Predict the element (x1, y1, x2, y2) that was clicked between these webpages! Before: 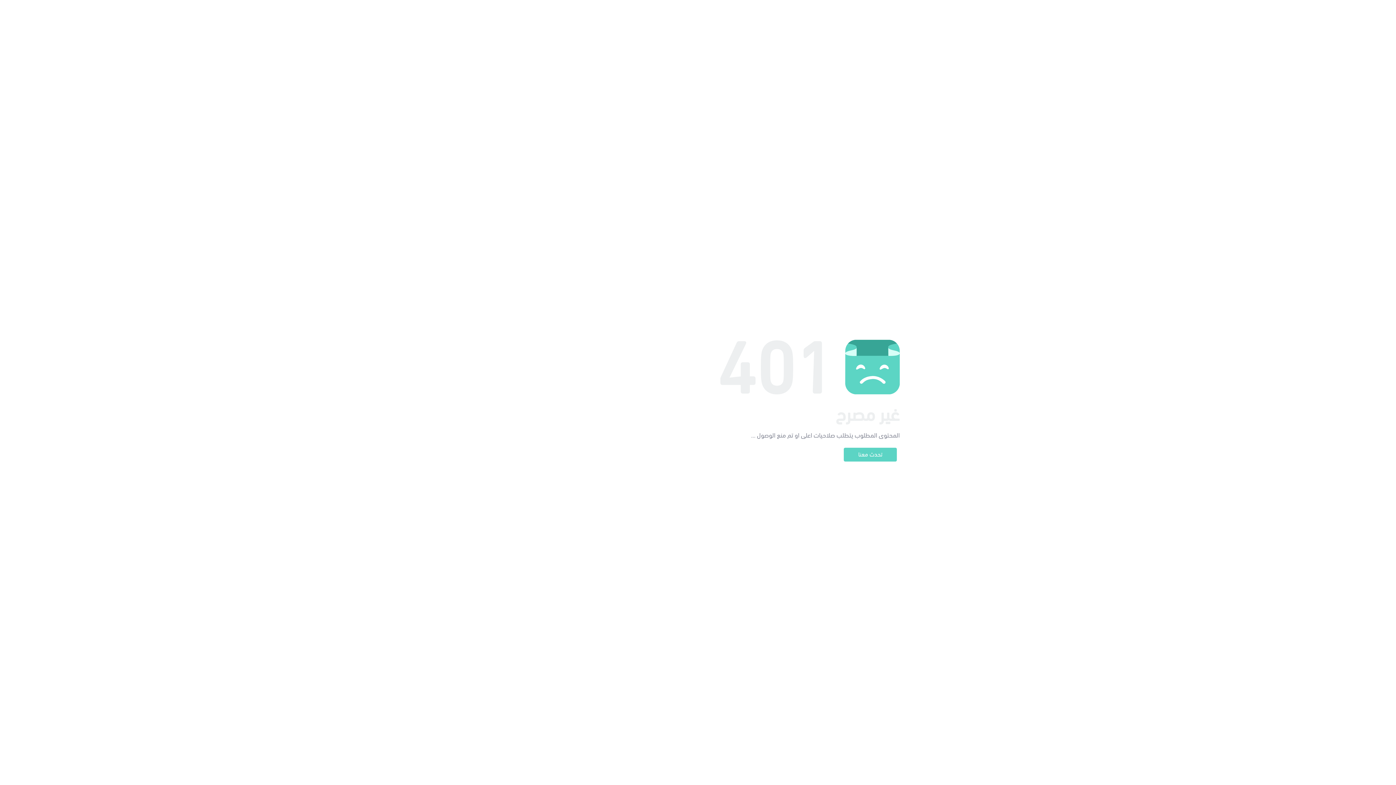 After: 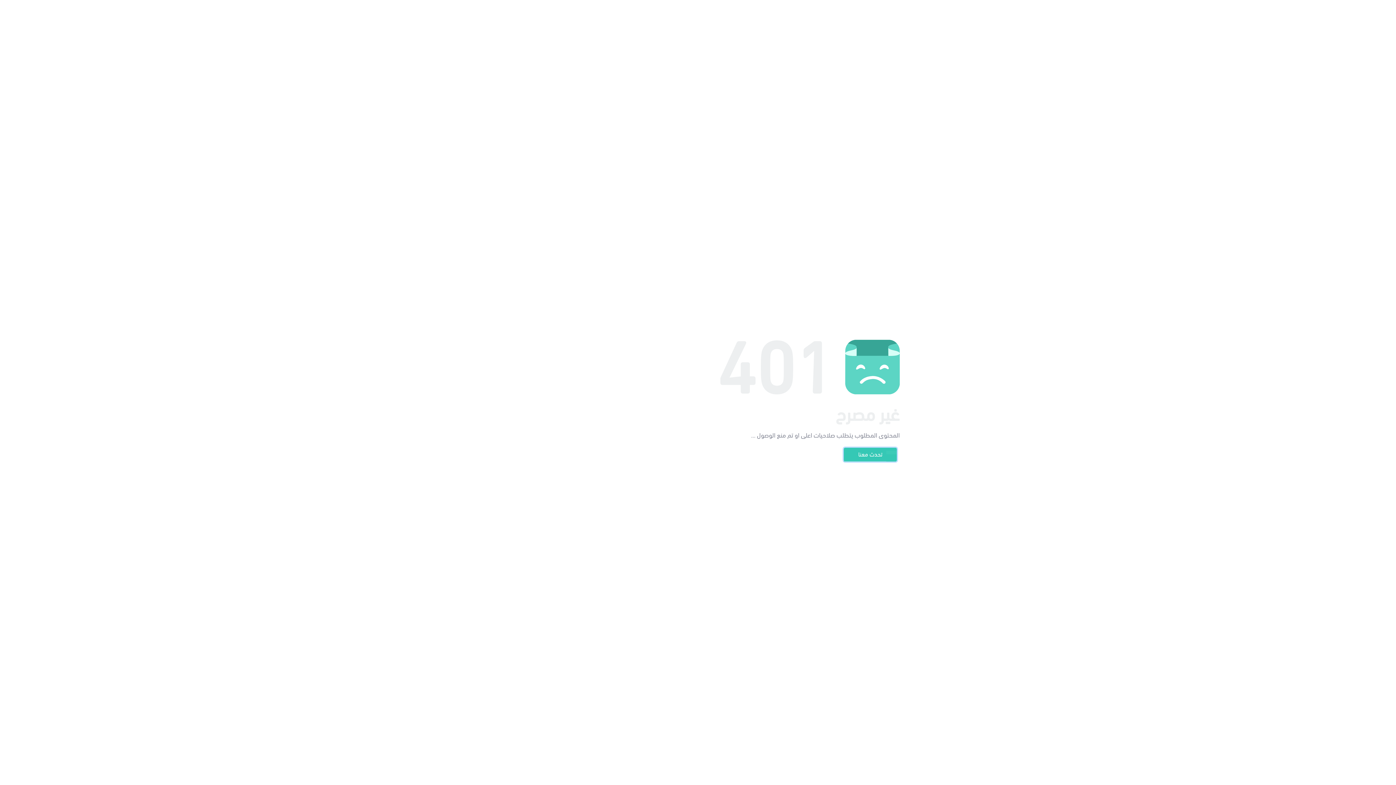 Action: label: تحدث معنا bbox: (844, 448, 897, 461)